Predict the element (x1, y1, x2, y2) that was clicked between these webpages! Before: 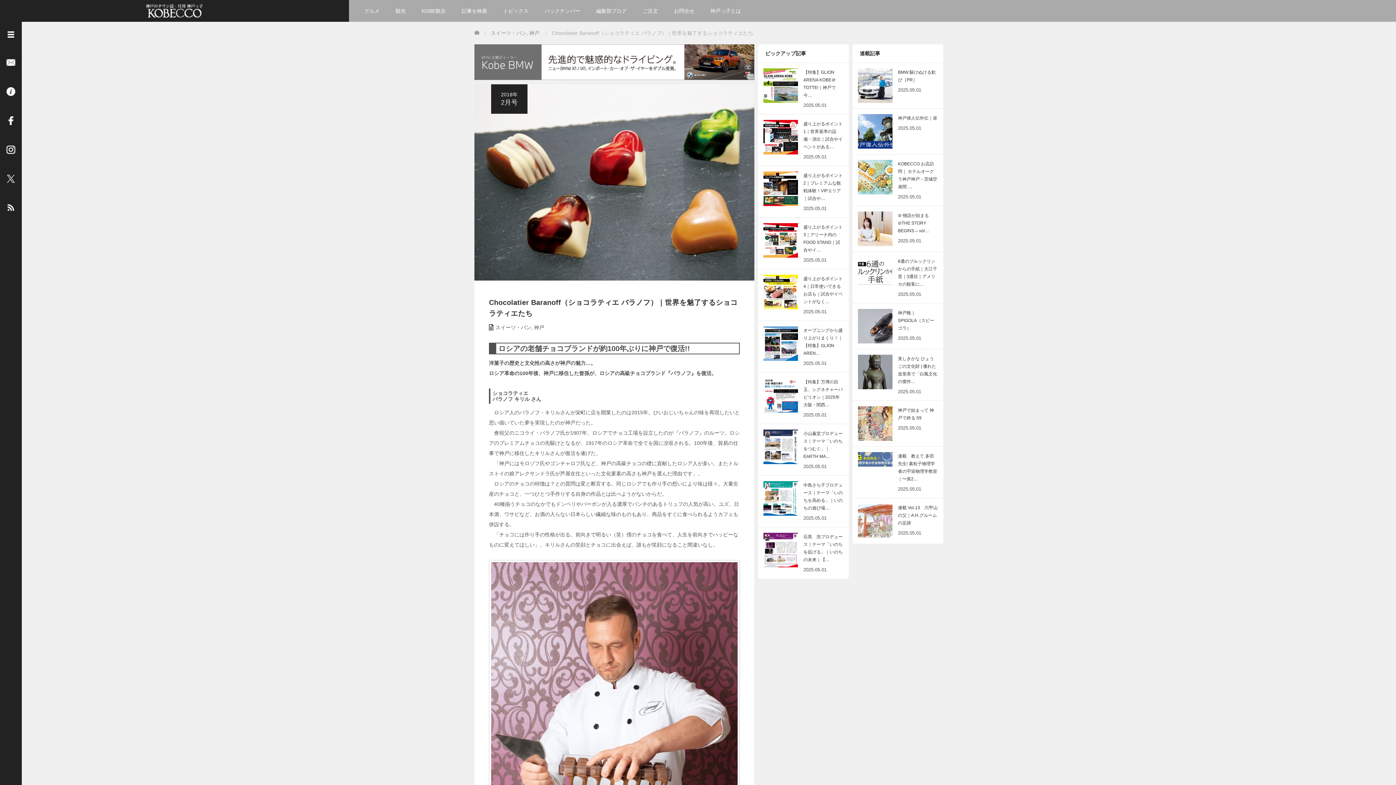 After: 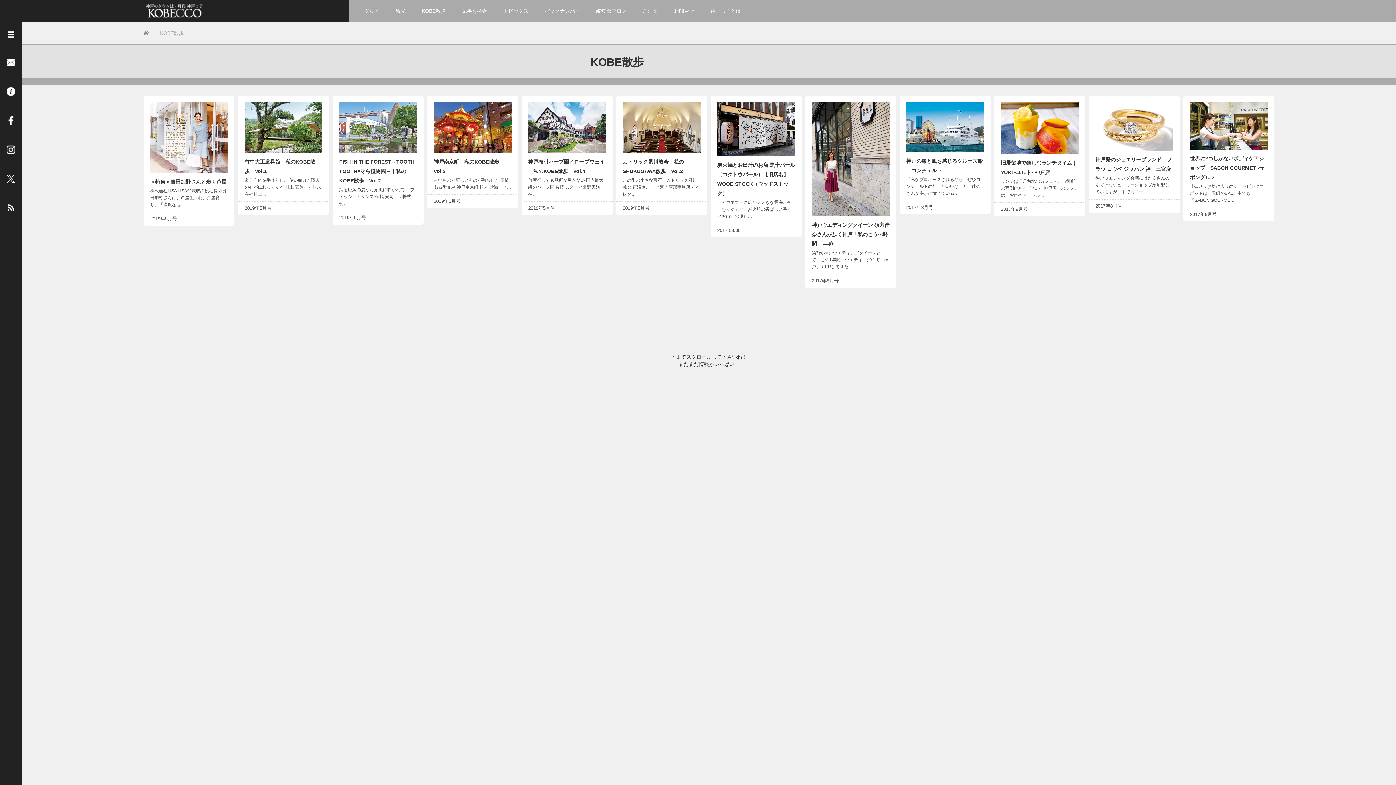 Action: label: KOBE散歩 bbox: (414, 0, 453, 21)